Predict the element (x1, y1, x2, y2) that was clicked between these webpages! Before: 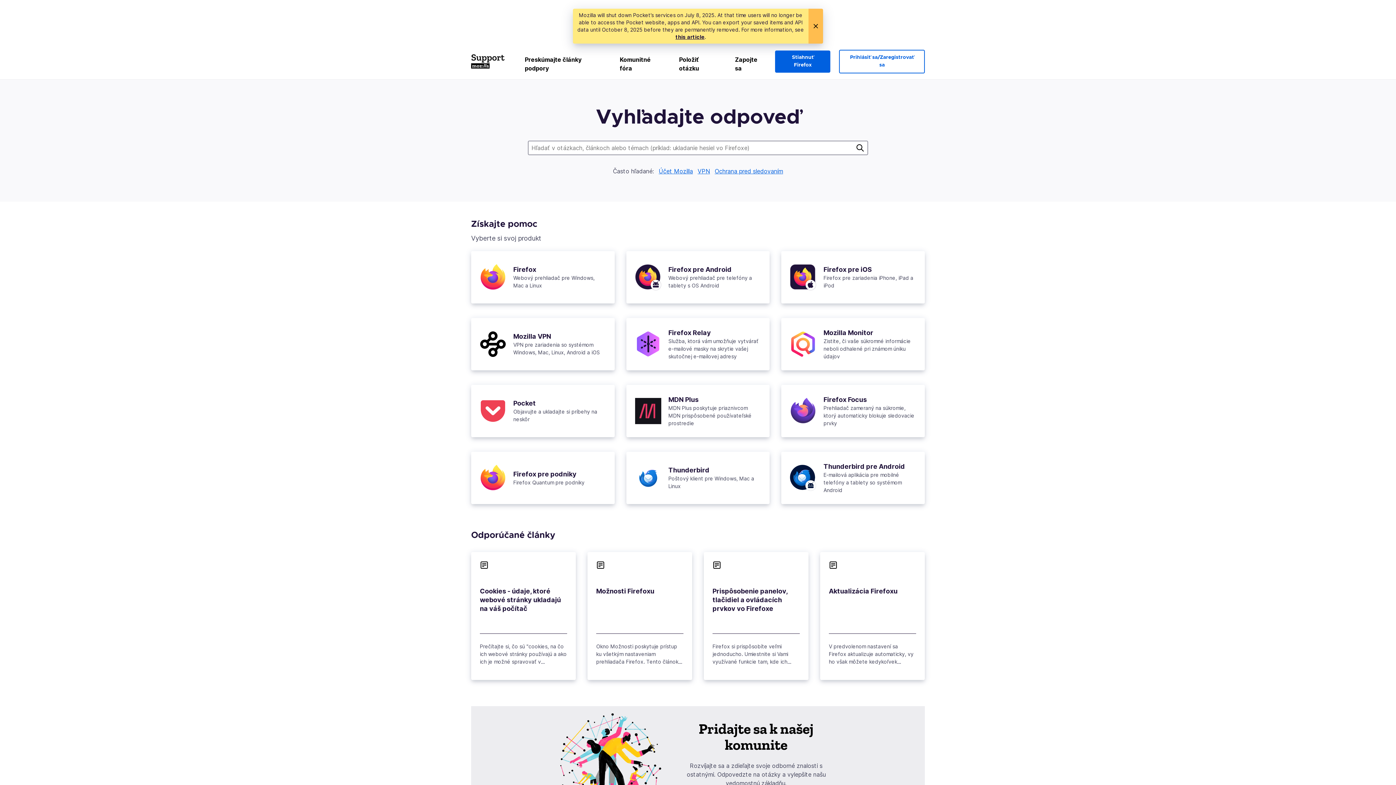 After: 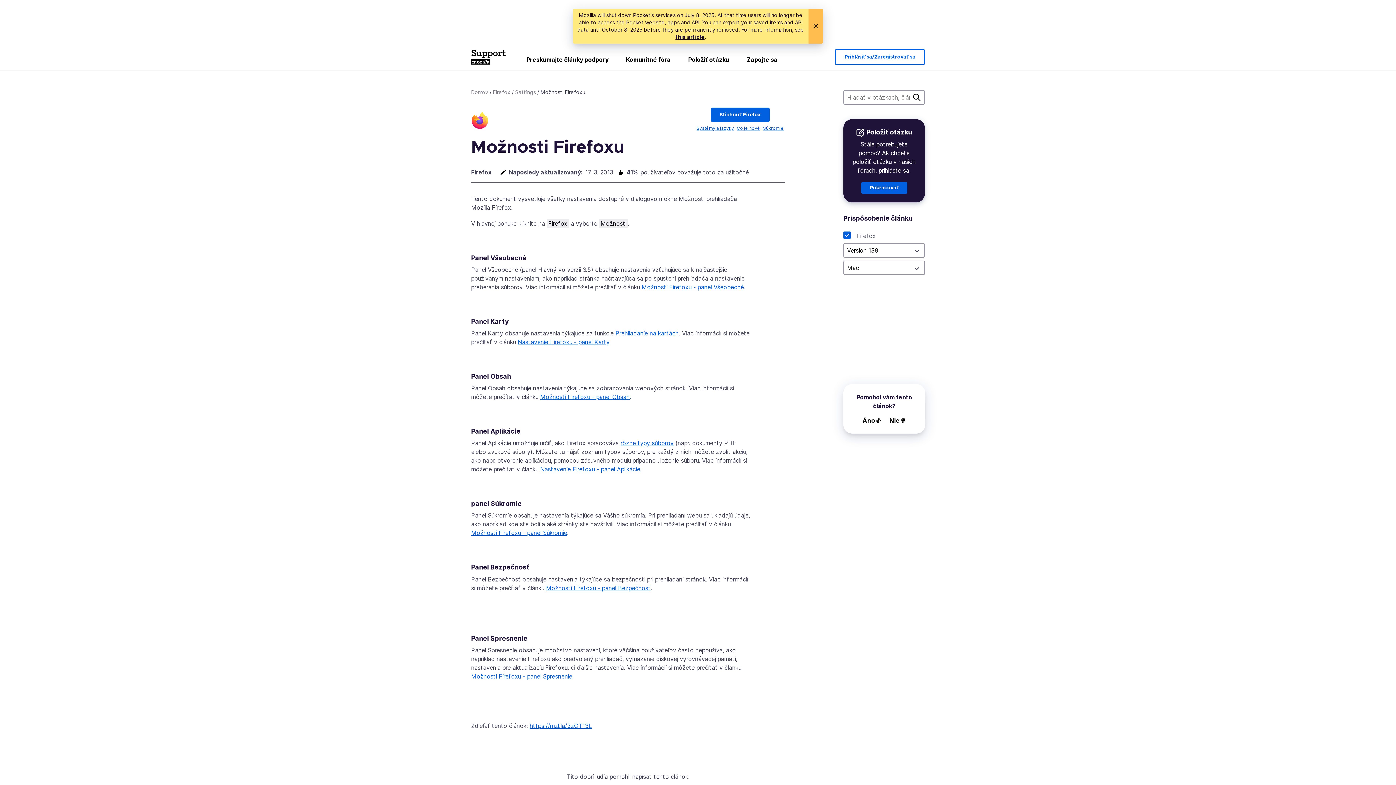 Action: label: 
Možnosti Firefoxu bbox: (596, 587, 654, 595)